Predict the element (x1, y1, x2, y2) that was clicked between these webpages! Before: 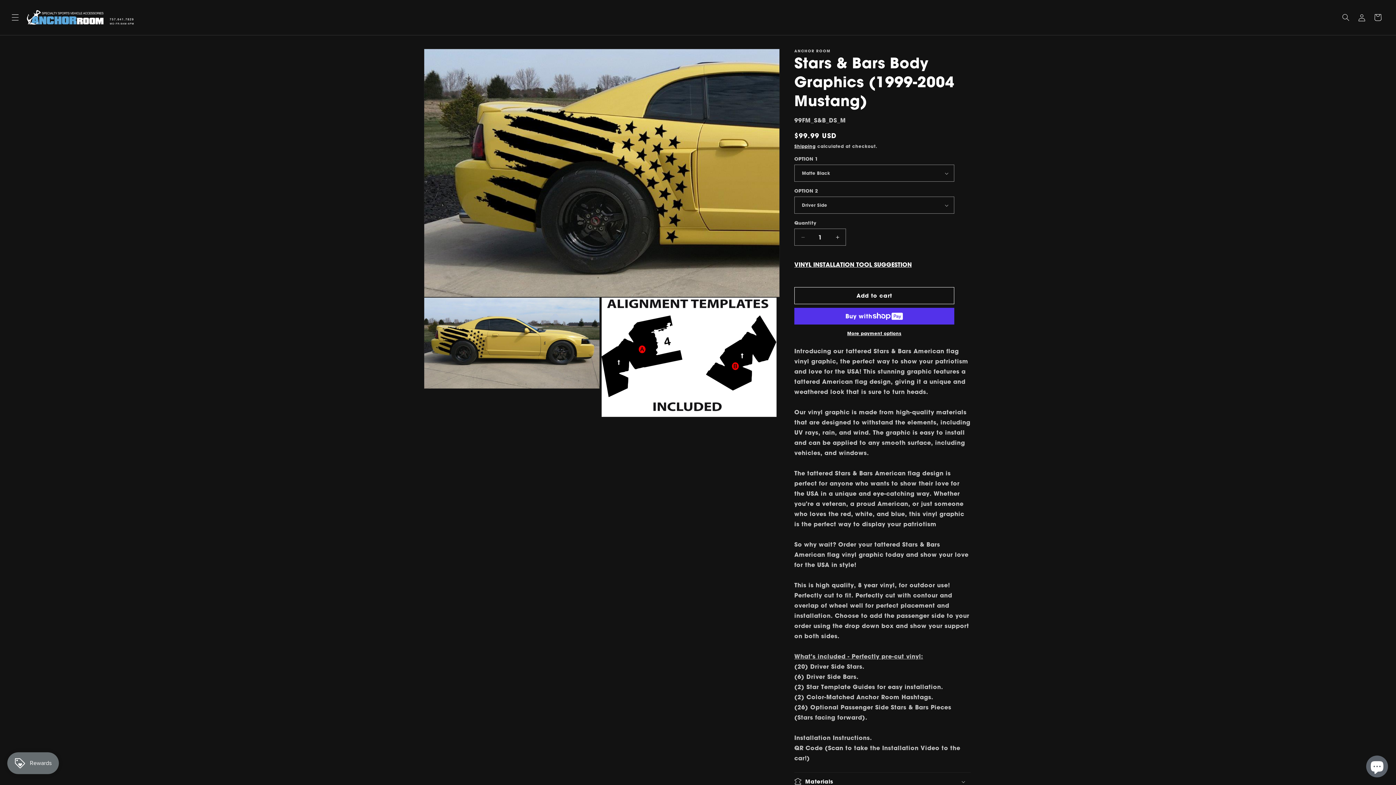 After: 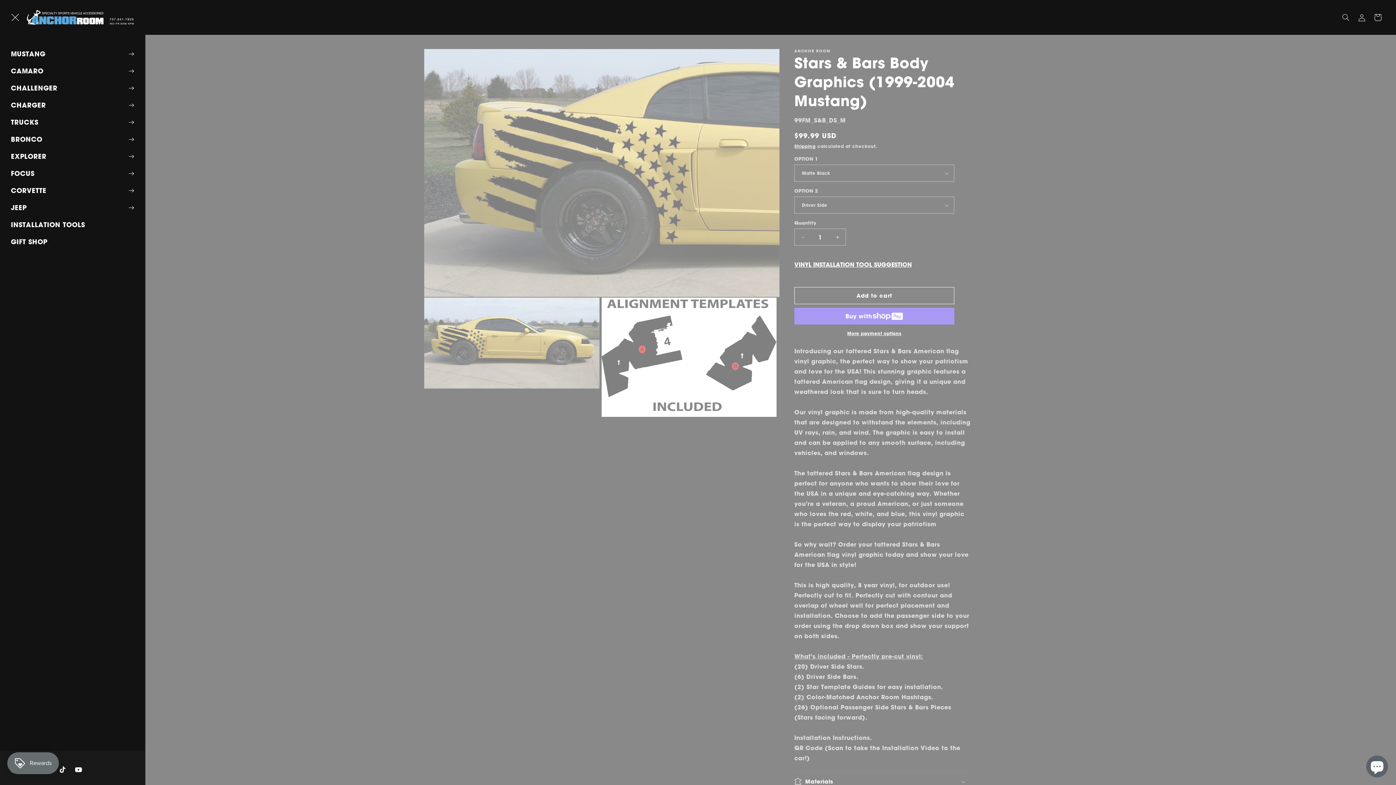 Action: label: Menu bbox: (7, 9, 23, 25)